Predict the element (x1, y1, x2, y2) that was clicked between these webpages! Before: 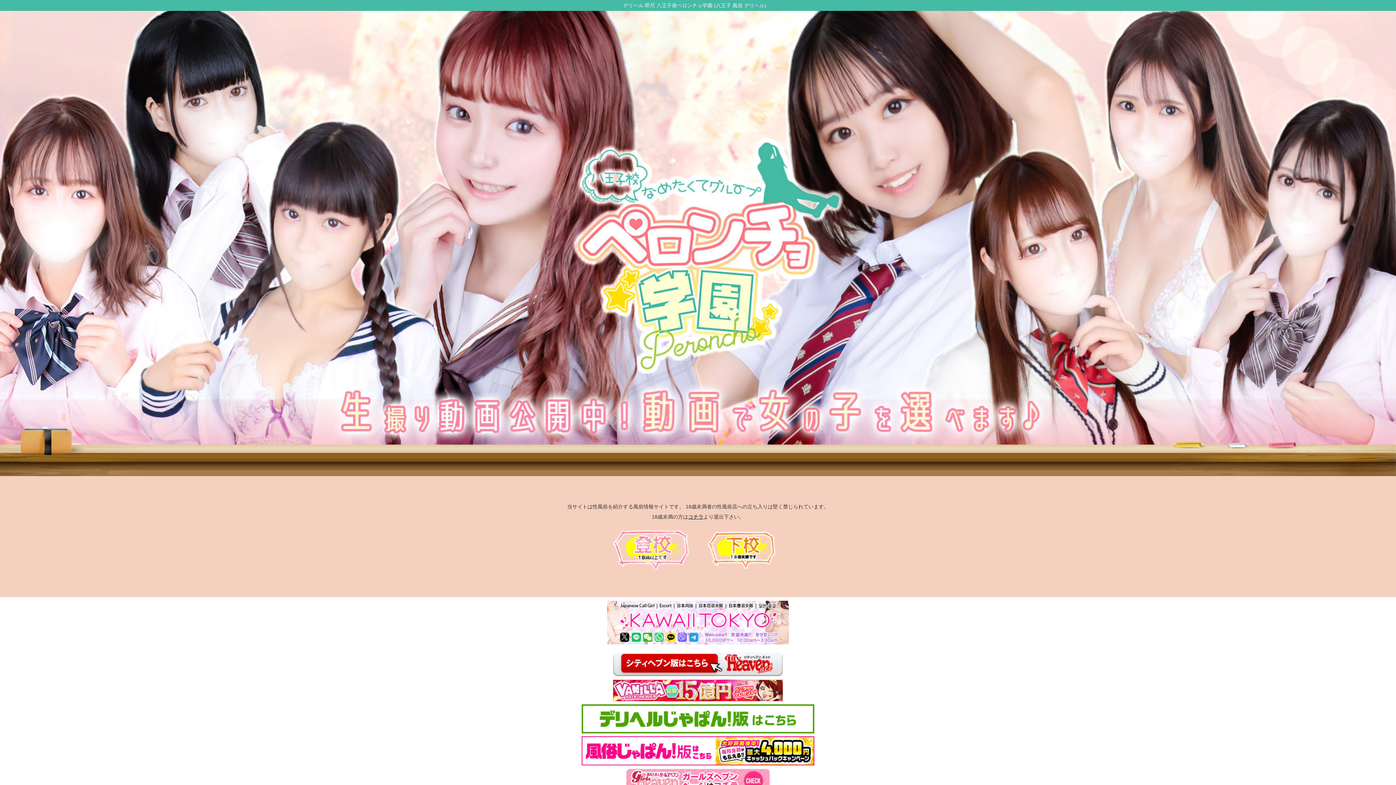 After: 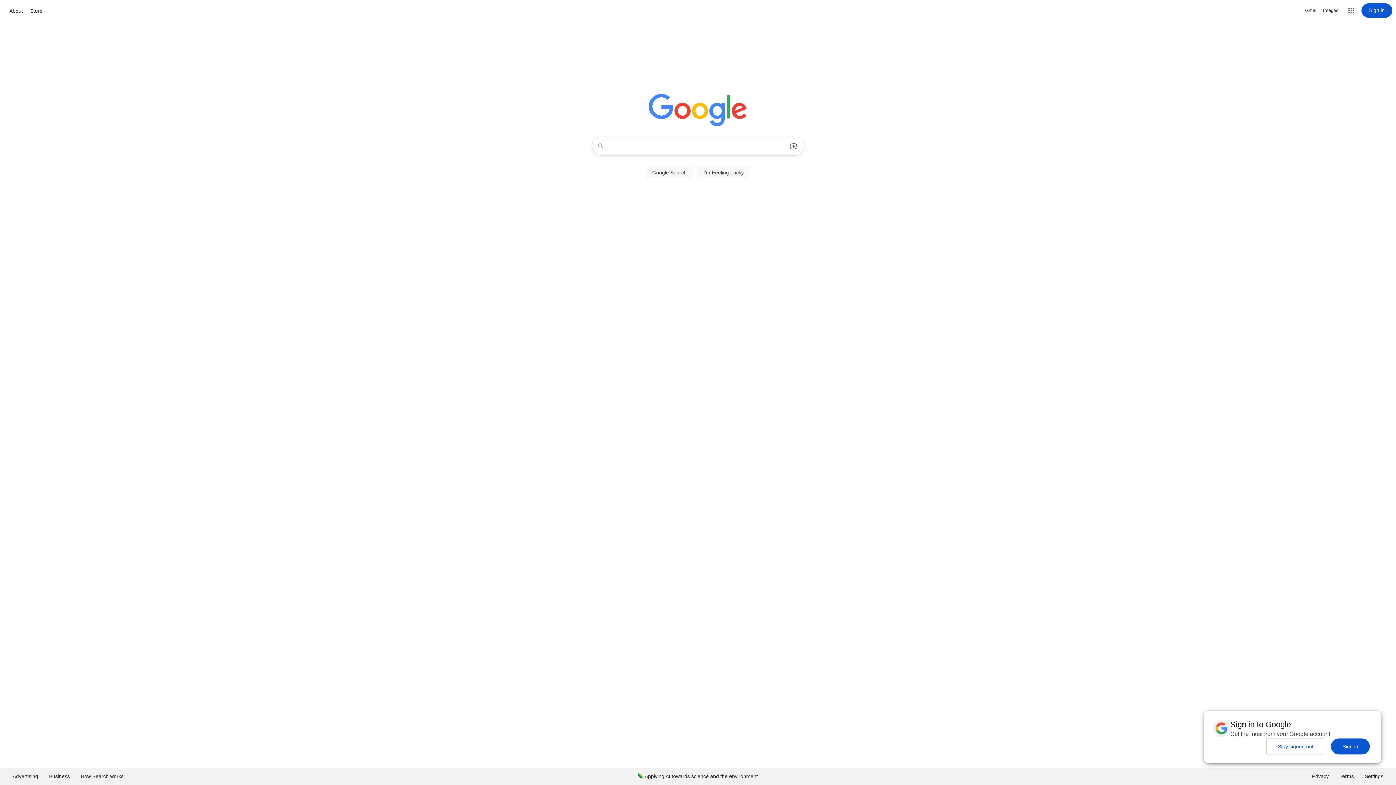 Action: bbox: (688, 514, 703, 520) label: コチラ